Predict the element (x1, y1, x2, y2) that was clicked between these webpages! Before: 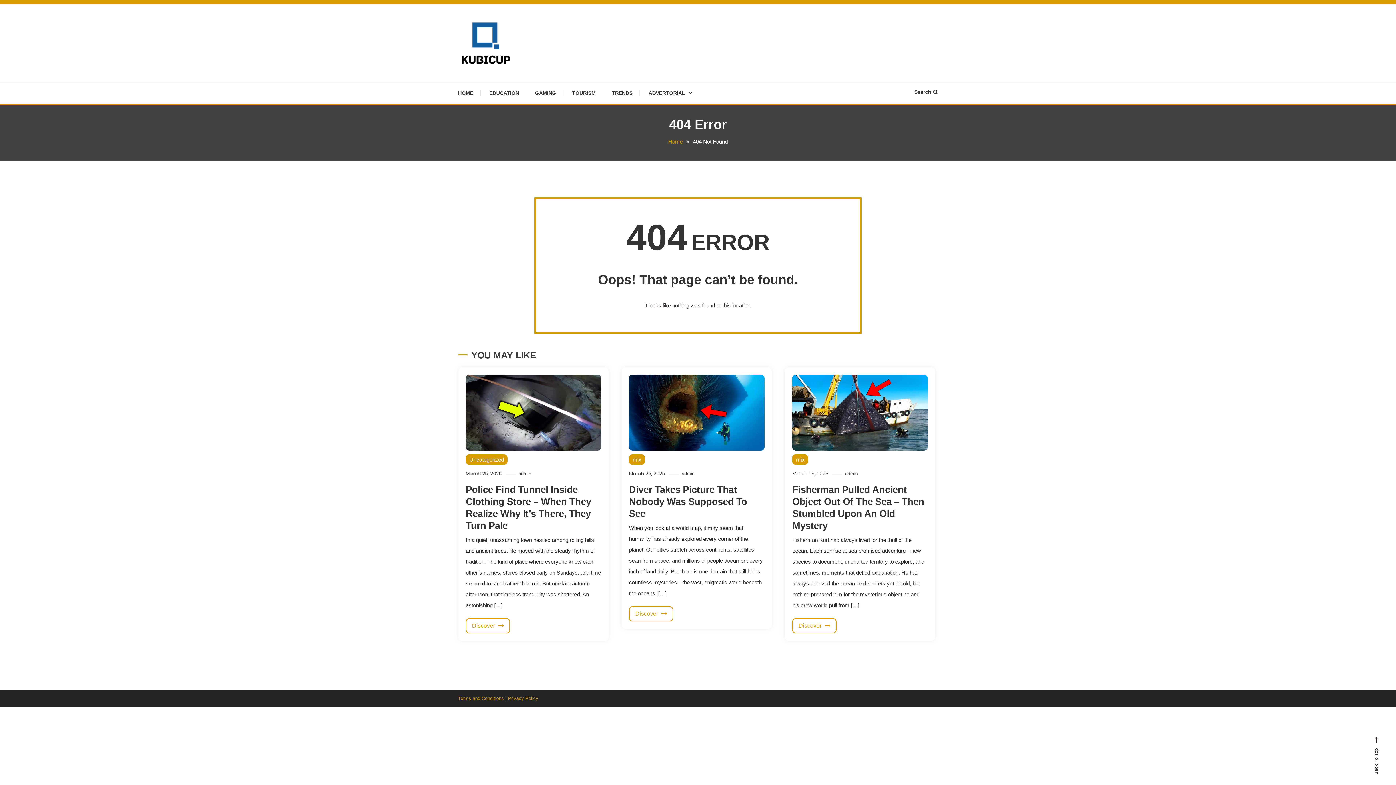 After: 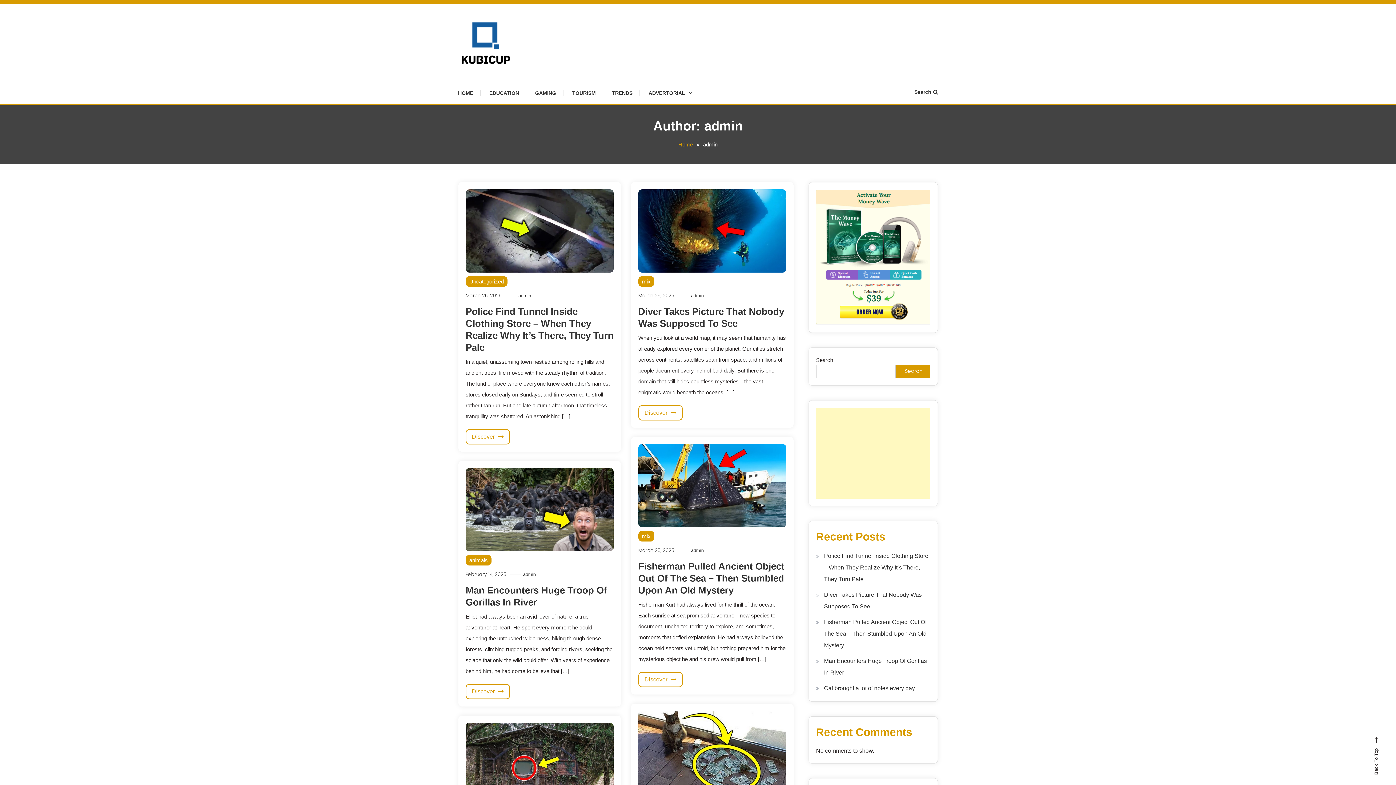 Action: label: admin bbox: (518, 471, 531, 476)